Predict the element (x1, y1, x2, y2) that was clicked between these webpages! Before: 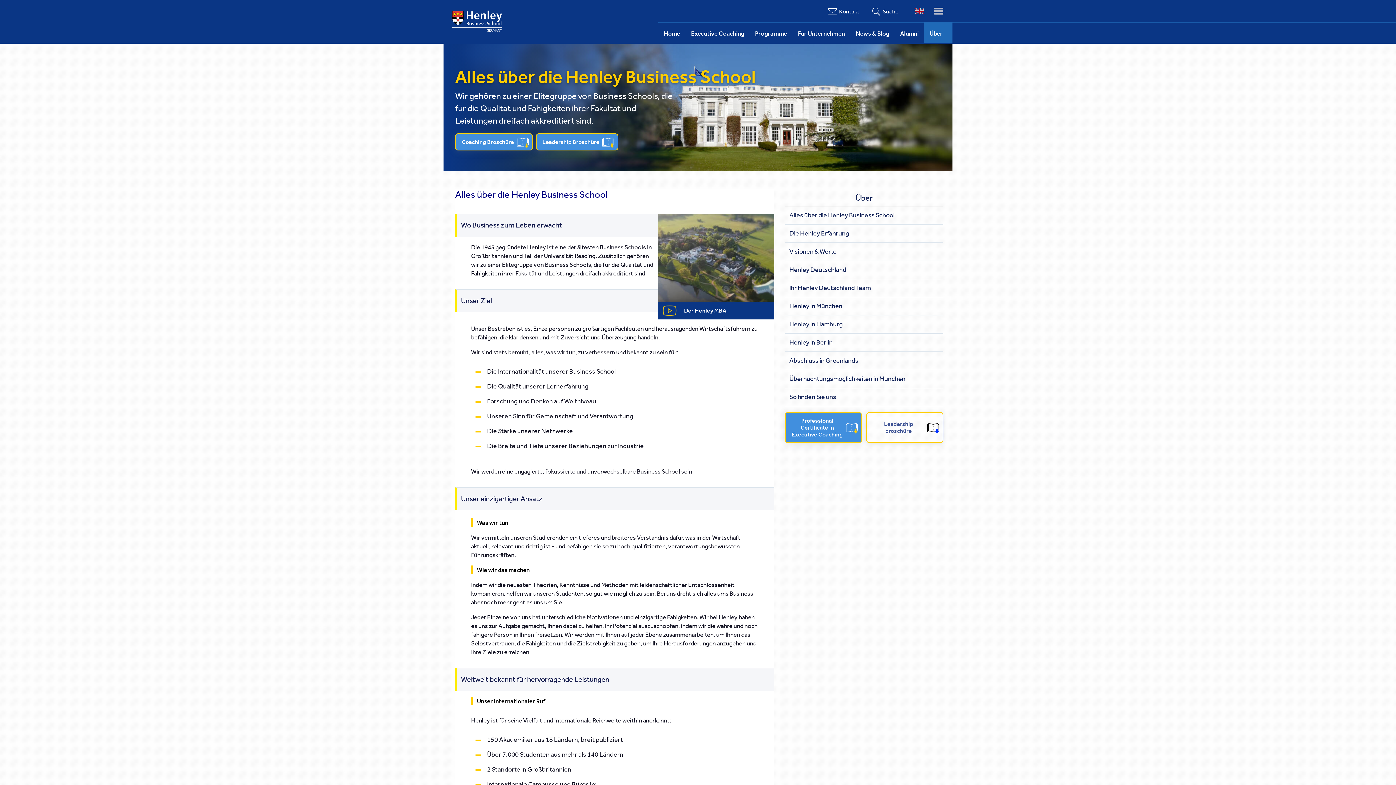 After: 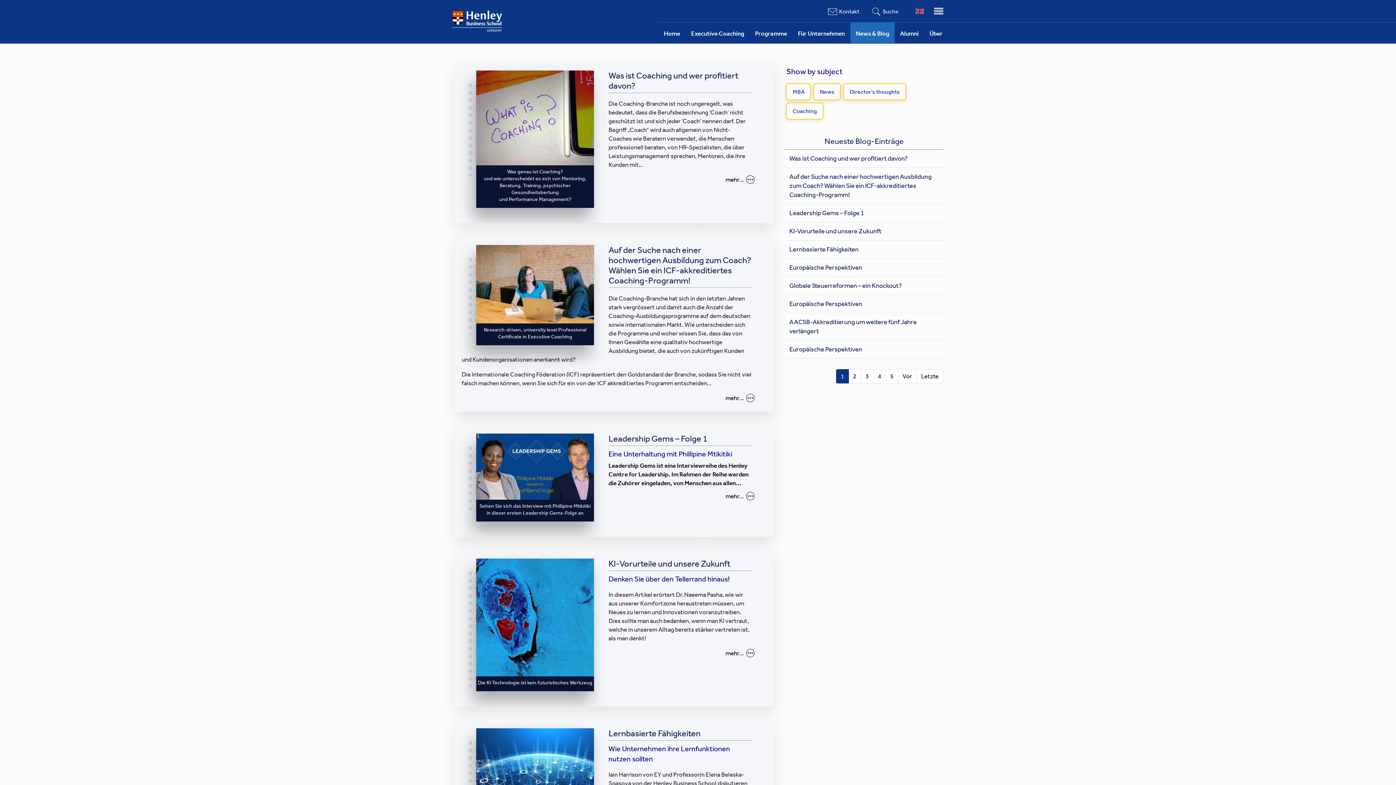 Action: bbox: (850, 21, 894, 44) label: News & Blog